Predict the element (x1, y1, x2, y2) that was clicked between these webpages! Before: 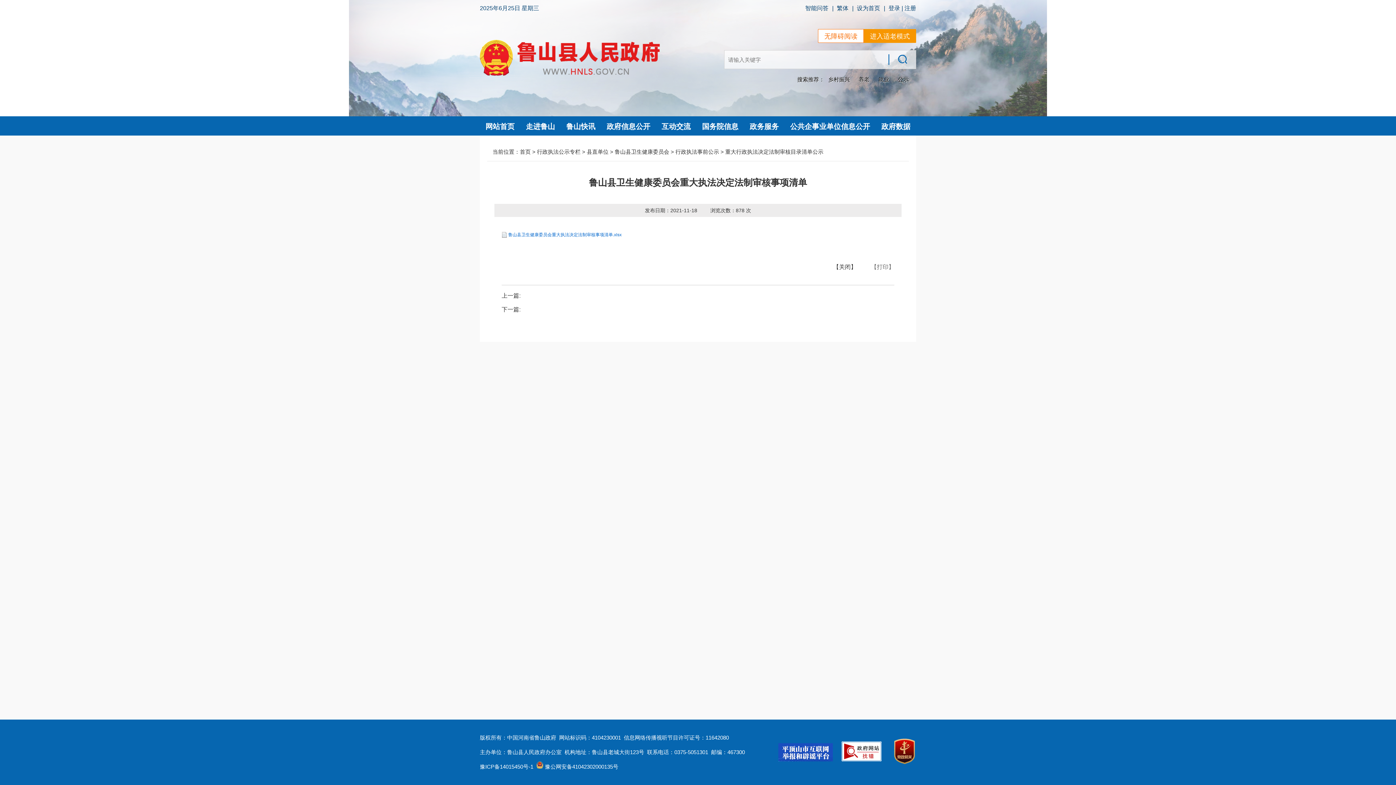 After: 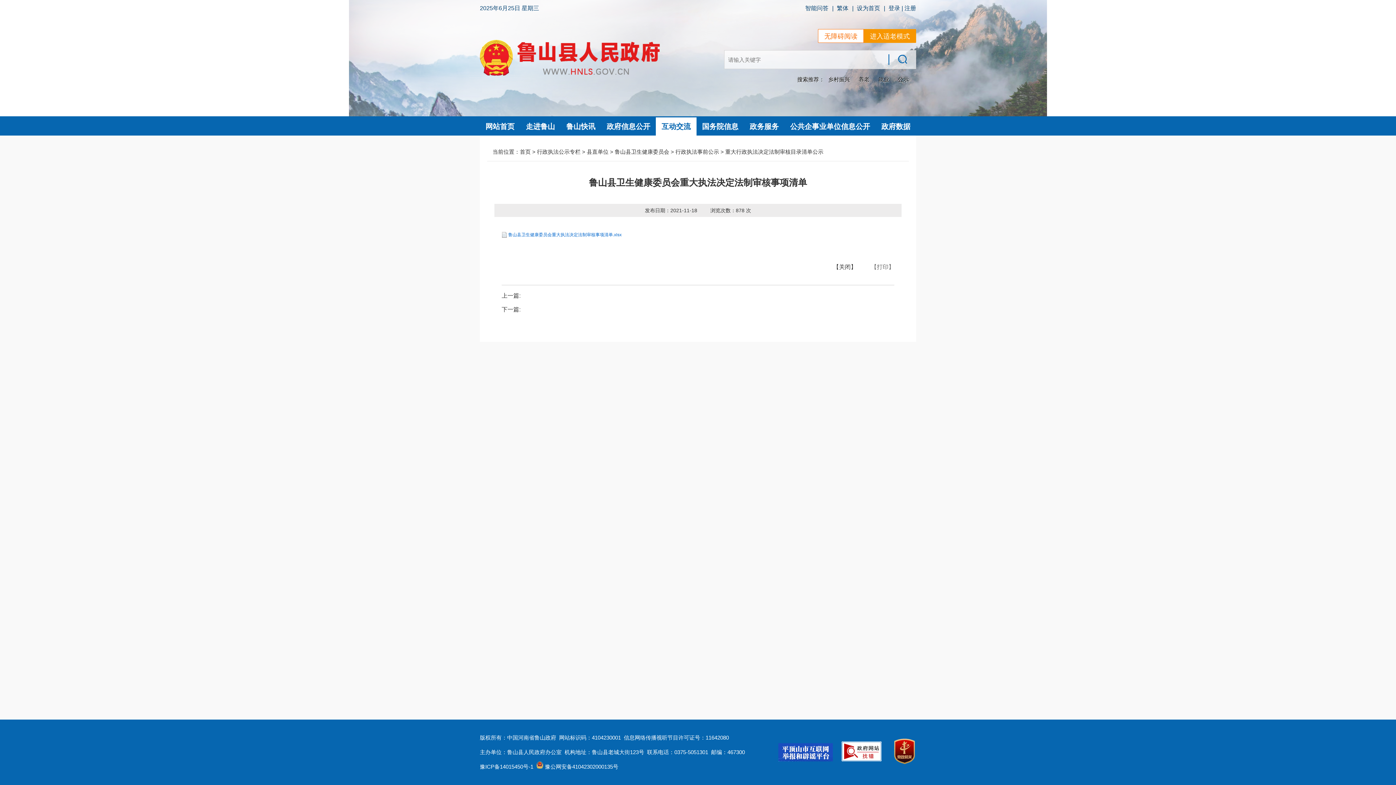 Action: bbox: (656, 117, 696, 135) label: 互动交流